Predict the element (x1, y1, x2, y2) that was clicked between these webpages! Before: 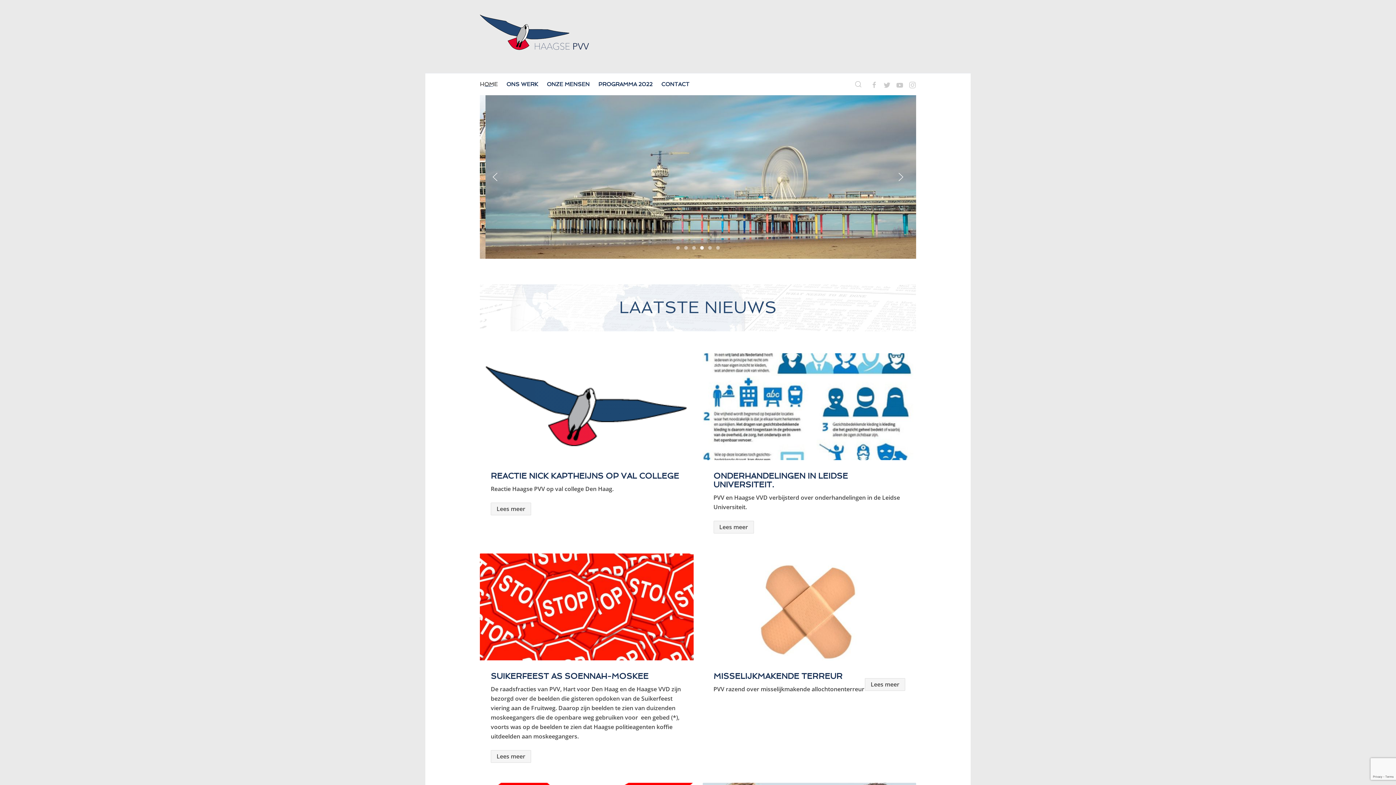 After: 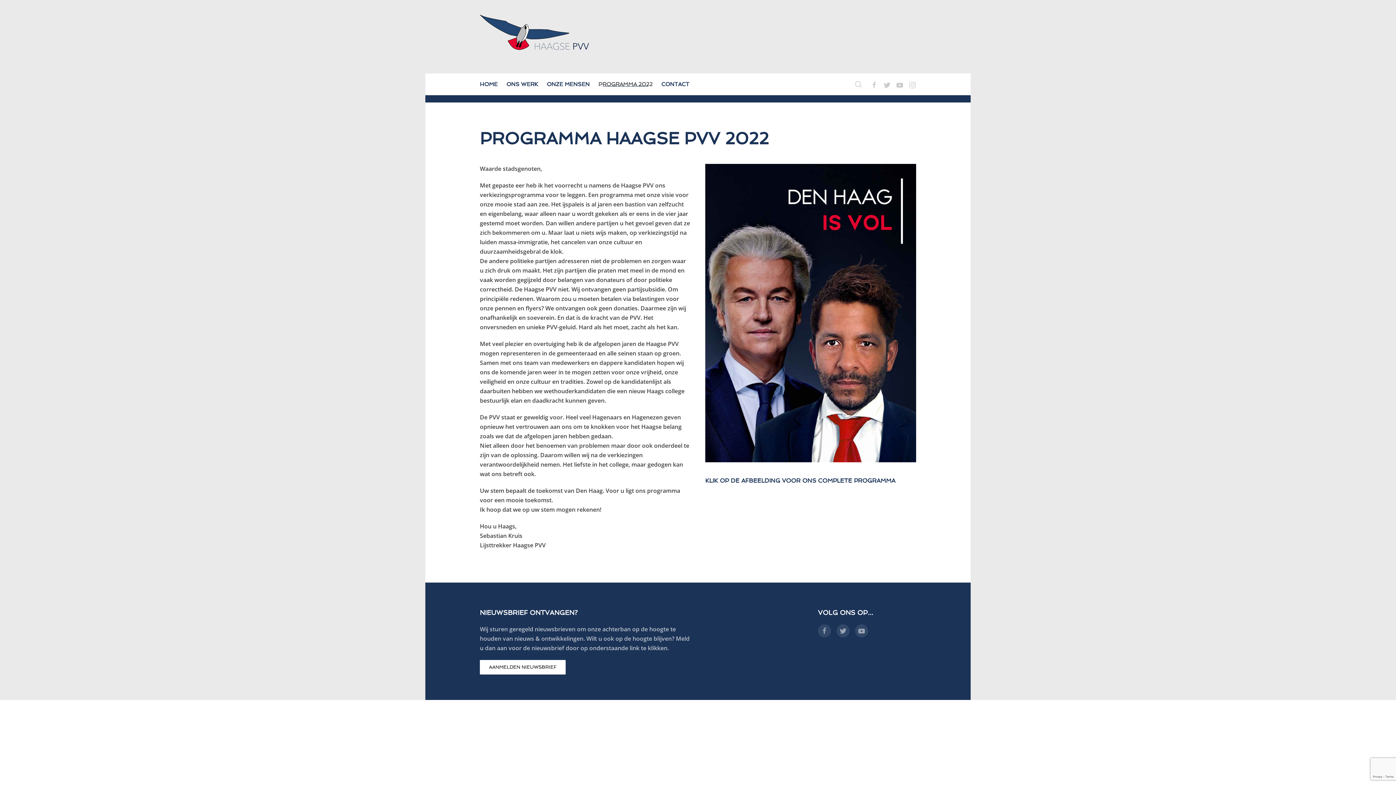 Action: bbox: (594, 73, 657, 95) label: PROGRAMMA 2022